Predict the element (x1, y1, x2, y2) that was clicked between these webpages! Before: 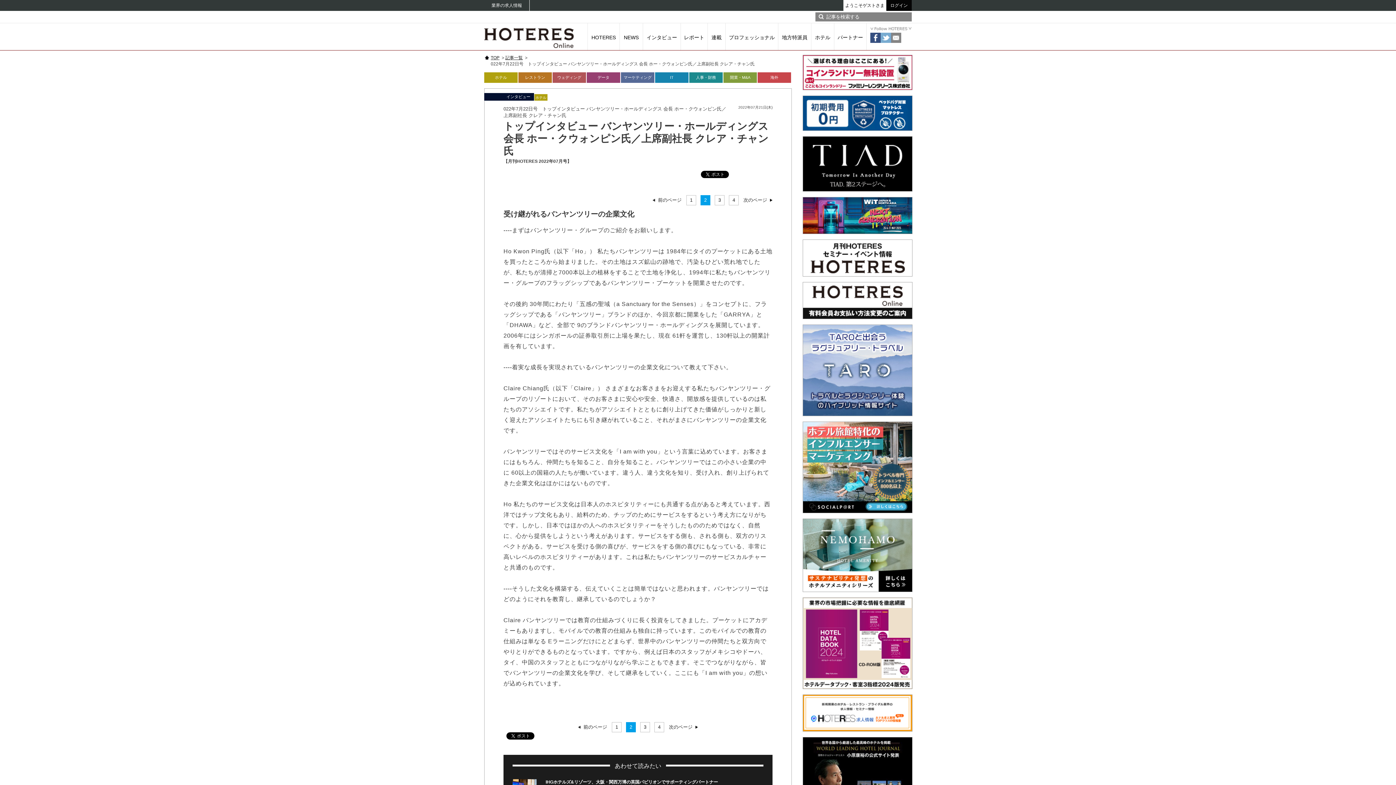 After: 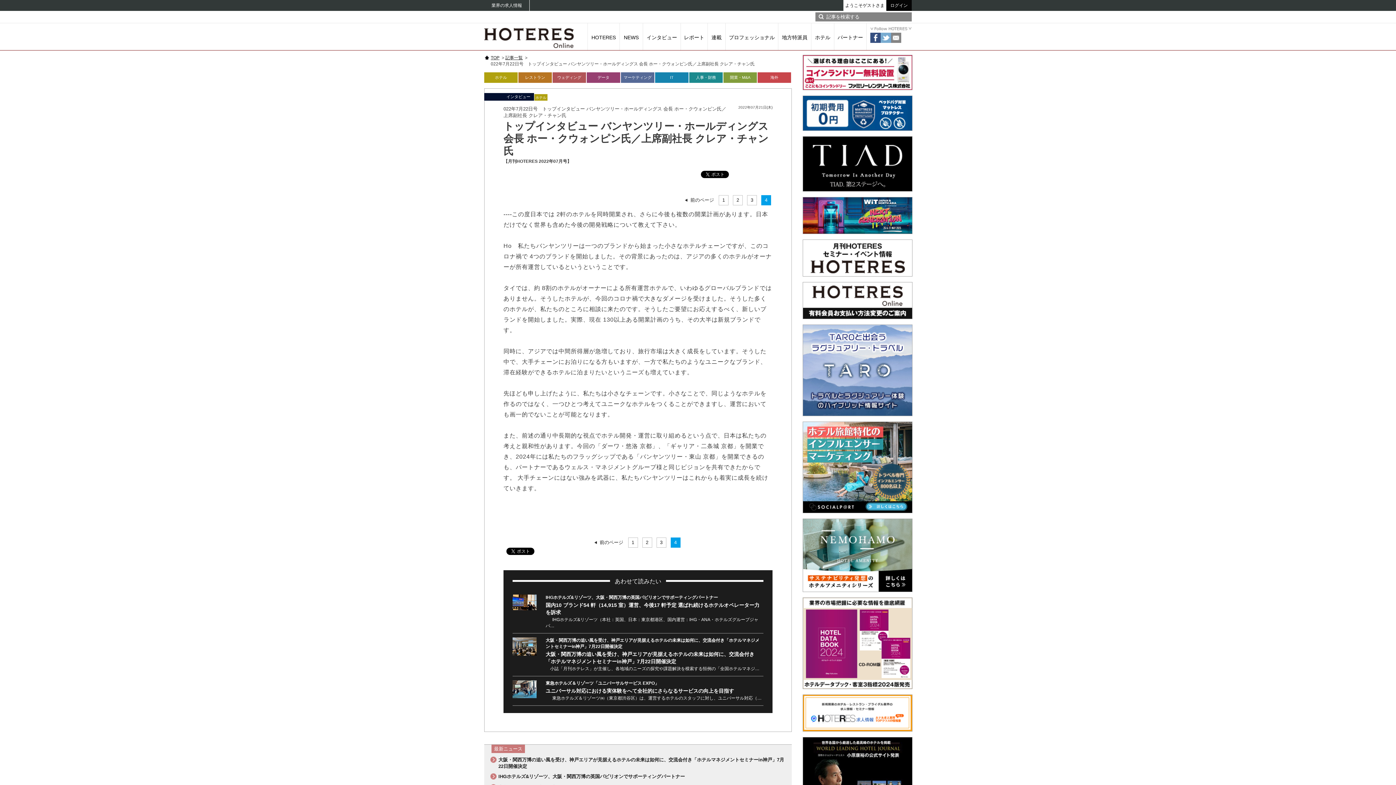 Action: label: 4 bbox: (654, 722, 664, 732)